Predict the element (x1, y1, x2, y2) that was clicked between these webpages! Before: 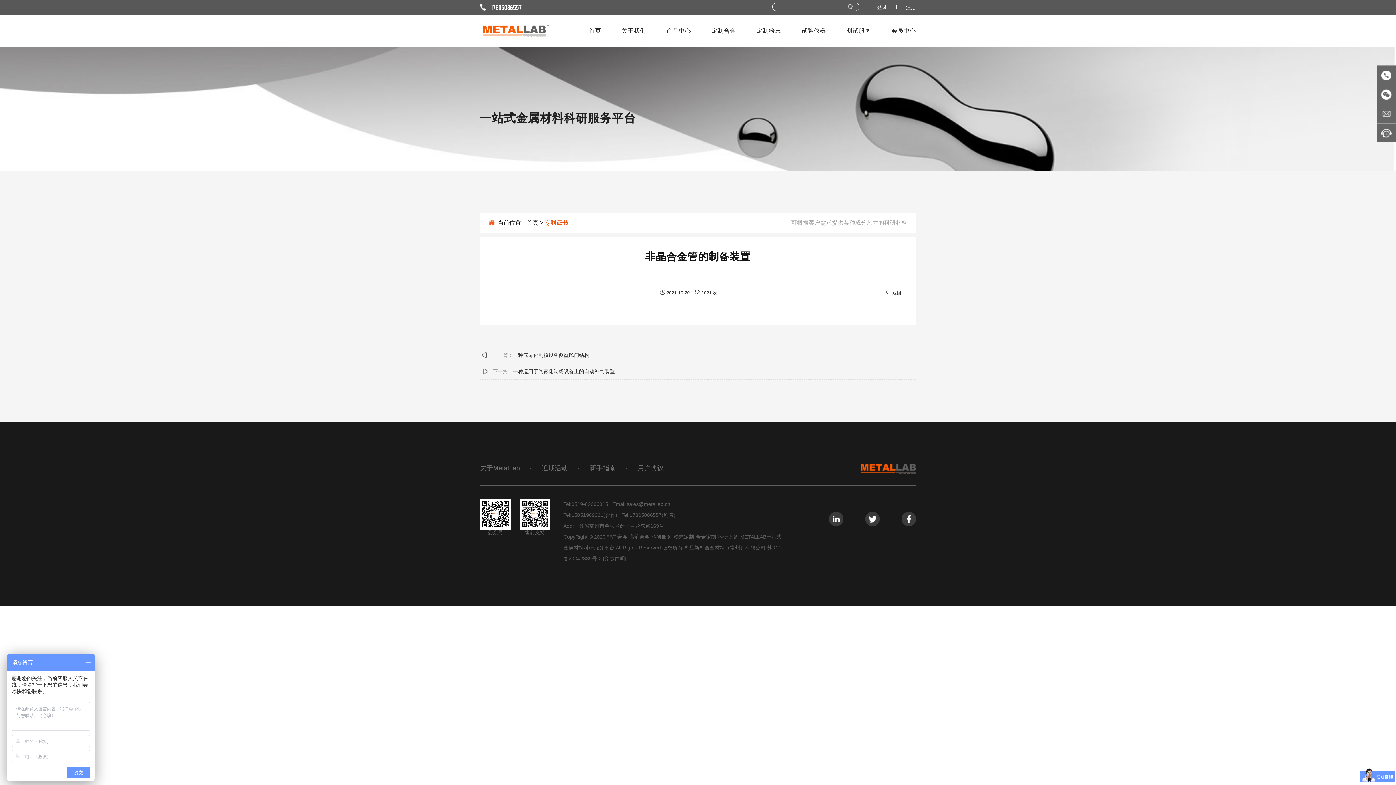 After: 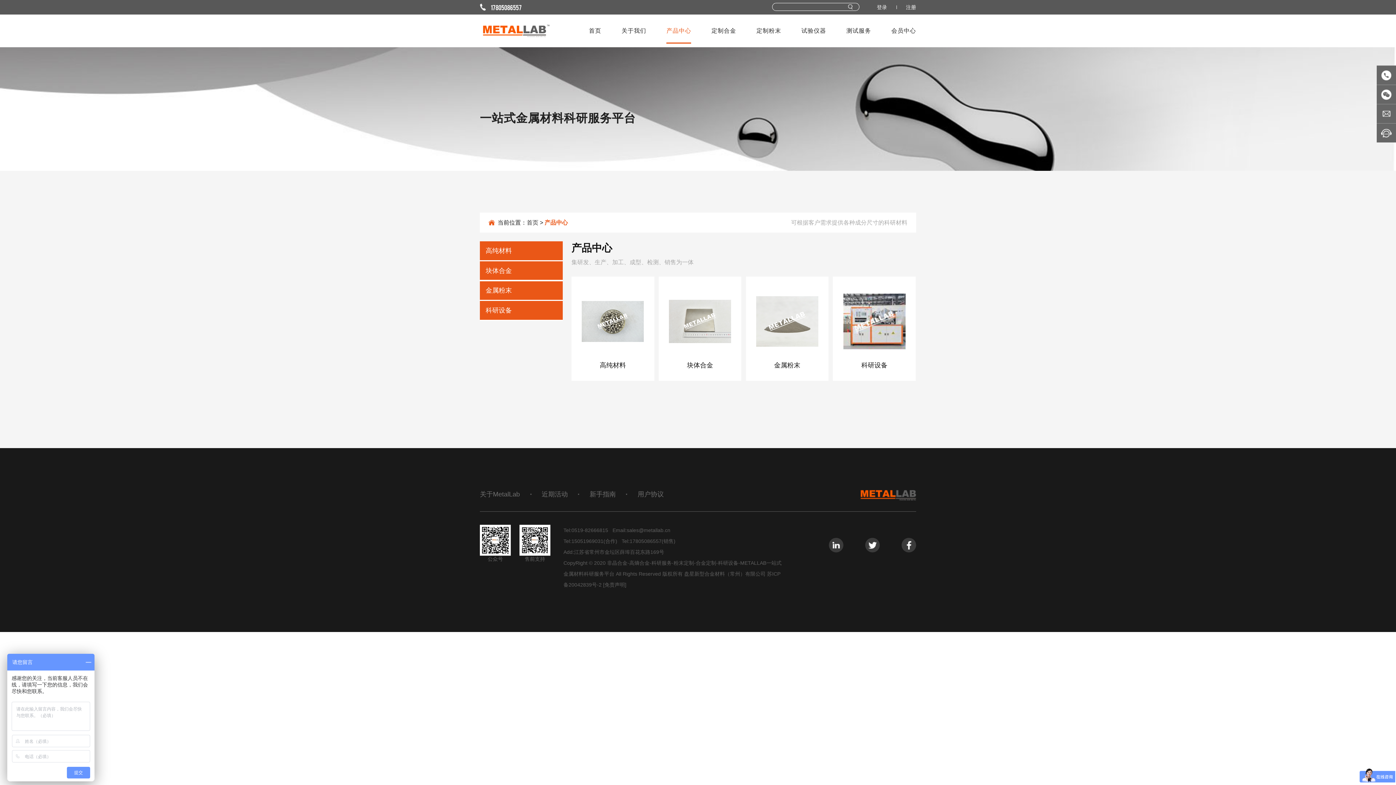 Action: label: 产品中心 bbox: (666, 14, 691, 47)